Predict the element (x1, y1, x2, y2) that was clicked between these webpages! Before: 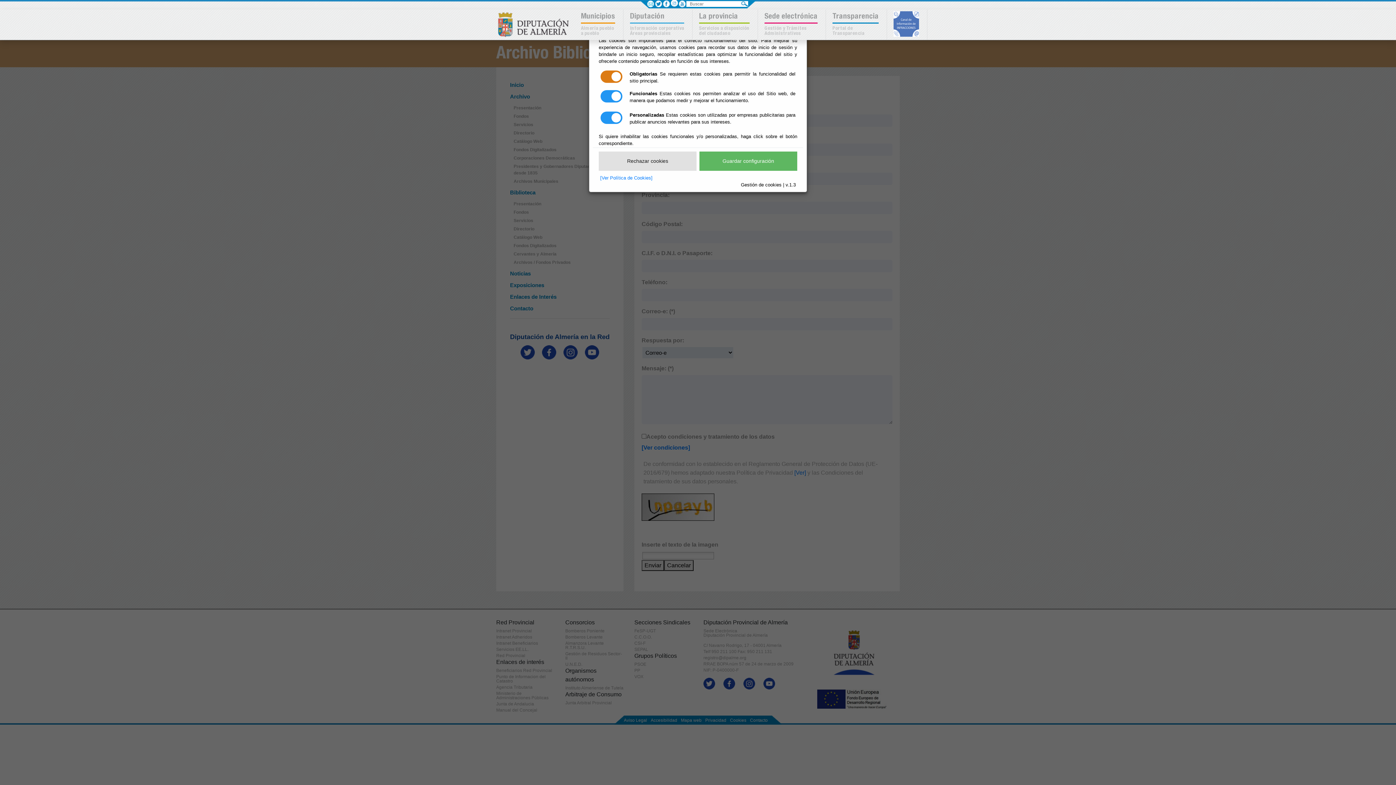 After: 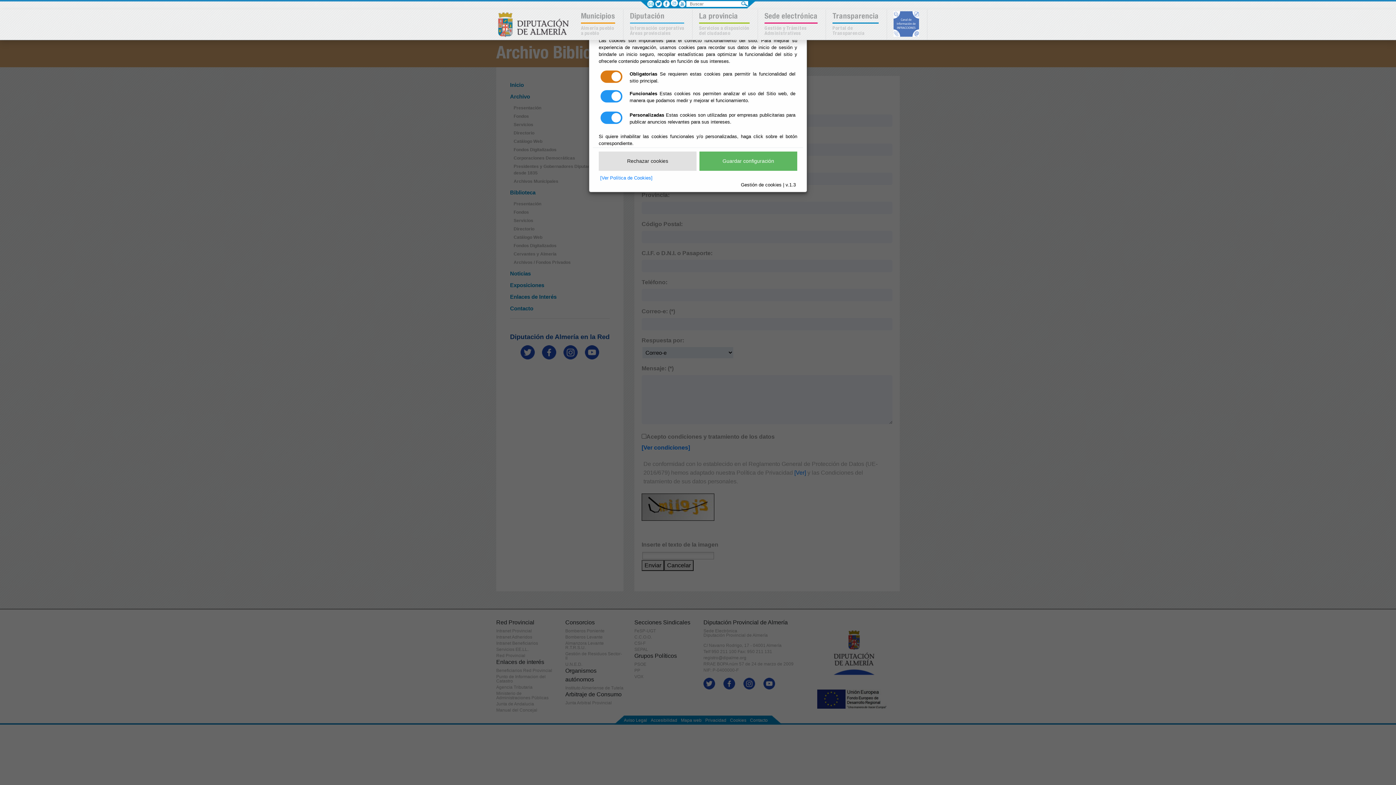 Action: label: Rechazar cookies bbox: (598, 151, 696, 170)